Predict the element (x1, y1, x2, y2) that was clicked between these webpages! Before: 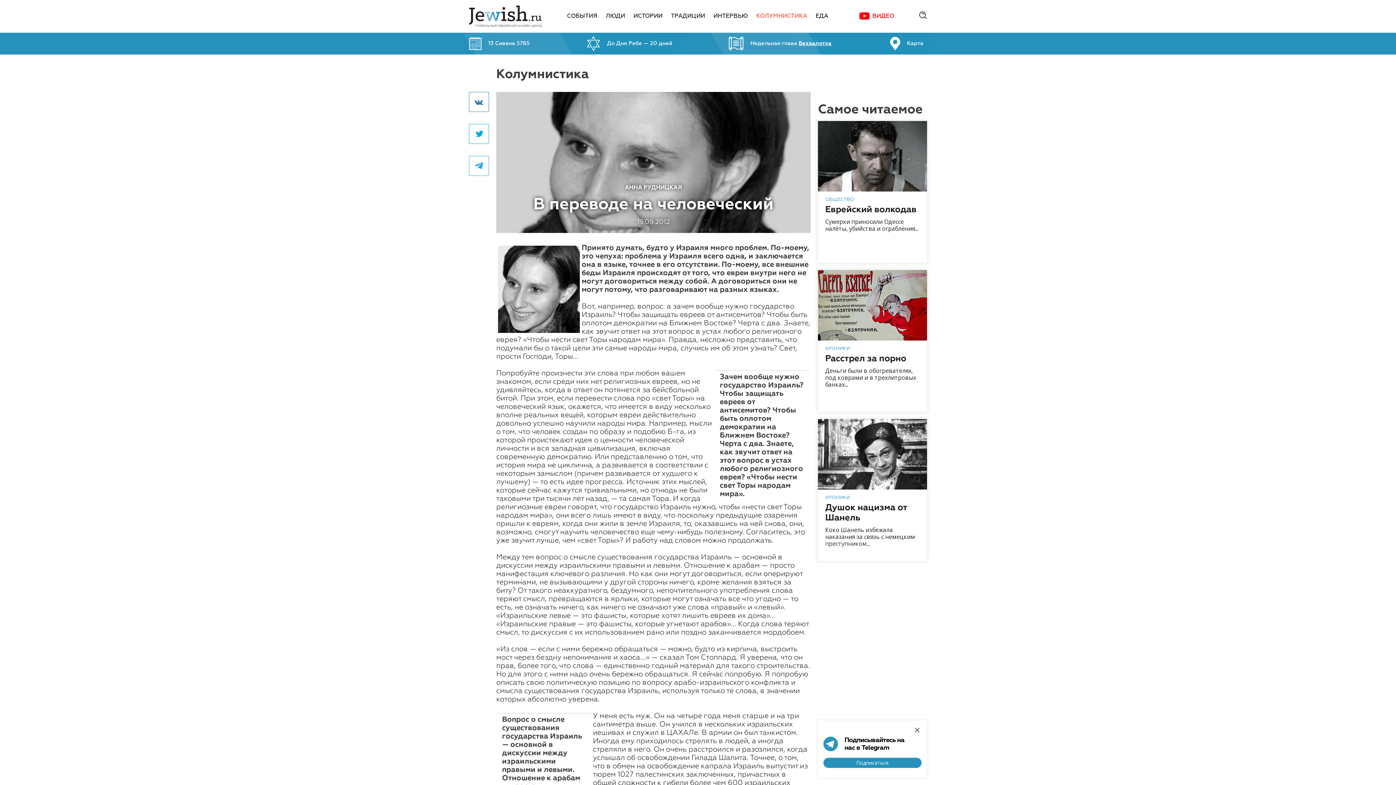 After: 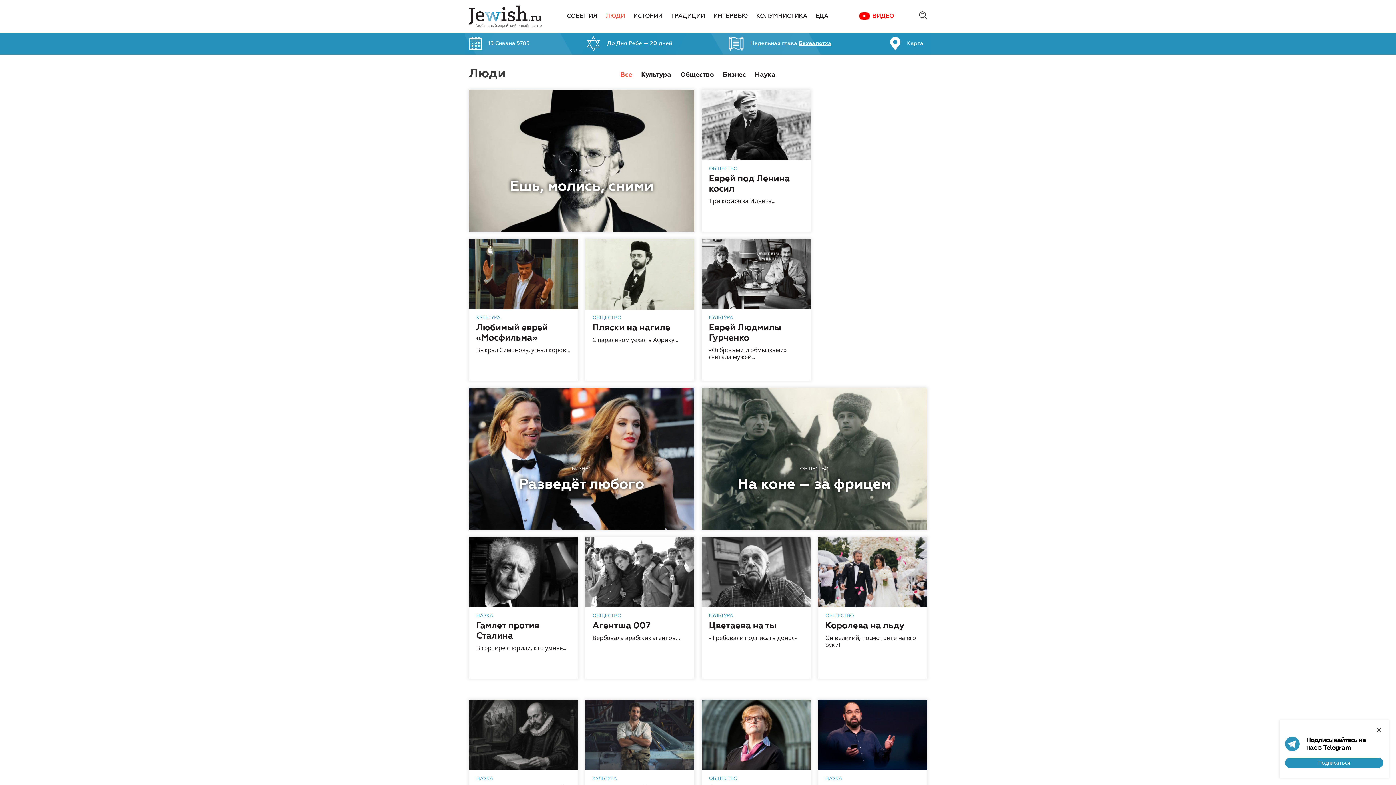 Action: label: ЛЮДИ bbox: (606, 13, 625, 19)